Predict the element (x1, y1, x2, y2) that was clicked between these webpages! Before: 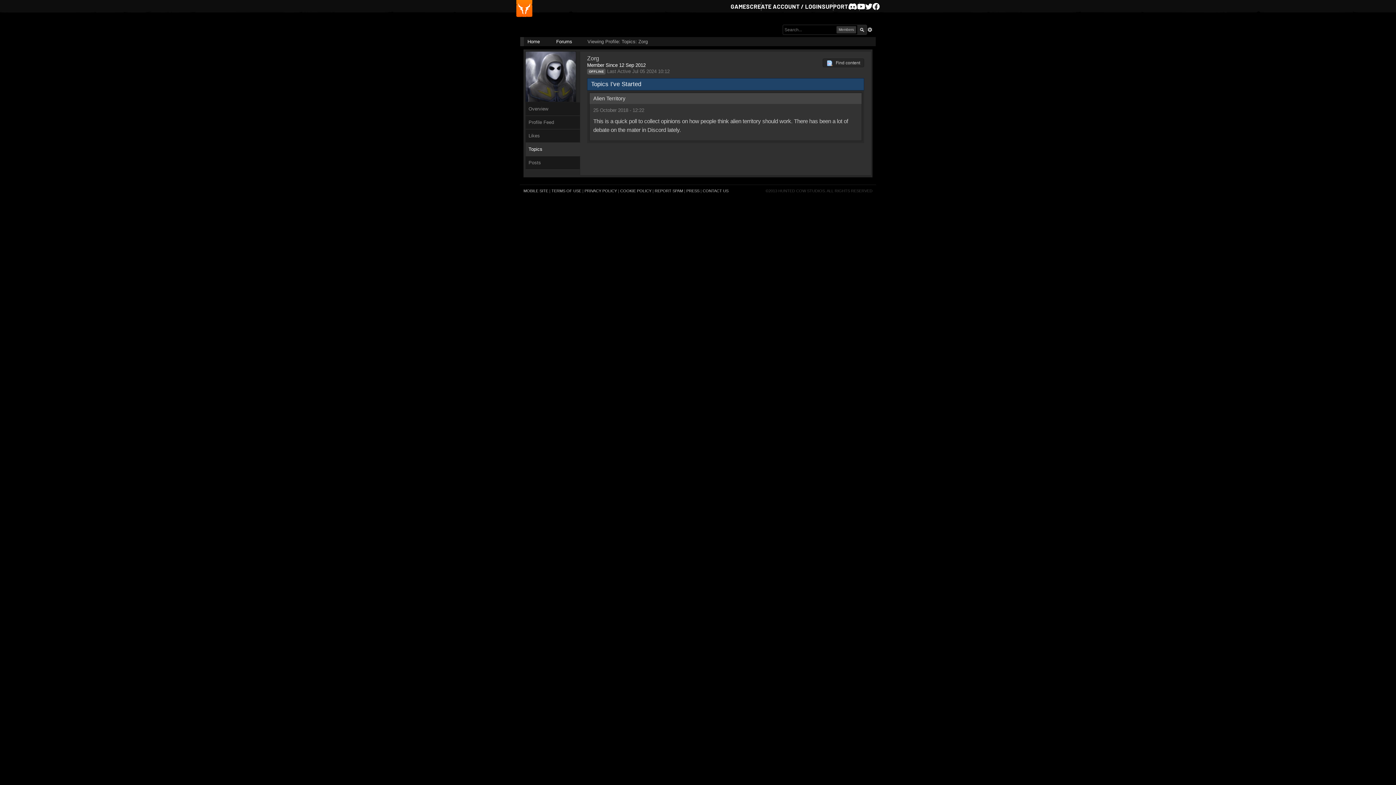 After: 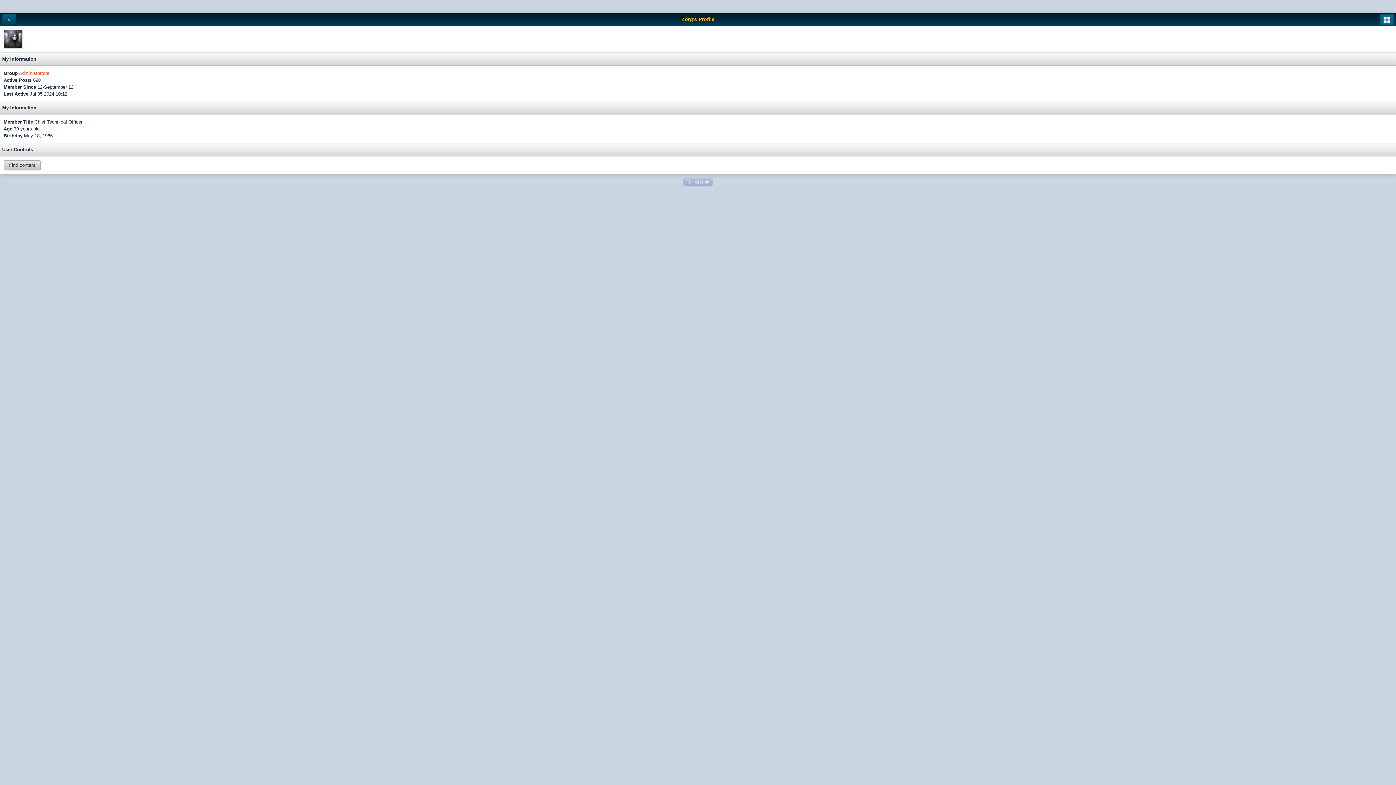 Action: label: MOBILE SITE bbox: (523, 188, 548, 193)